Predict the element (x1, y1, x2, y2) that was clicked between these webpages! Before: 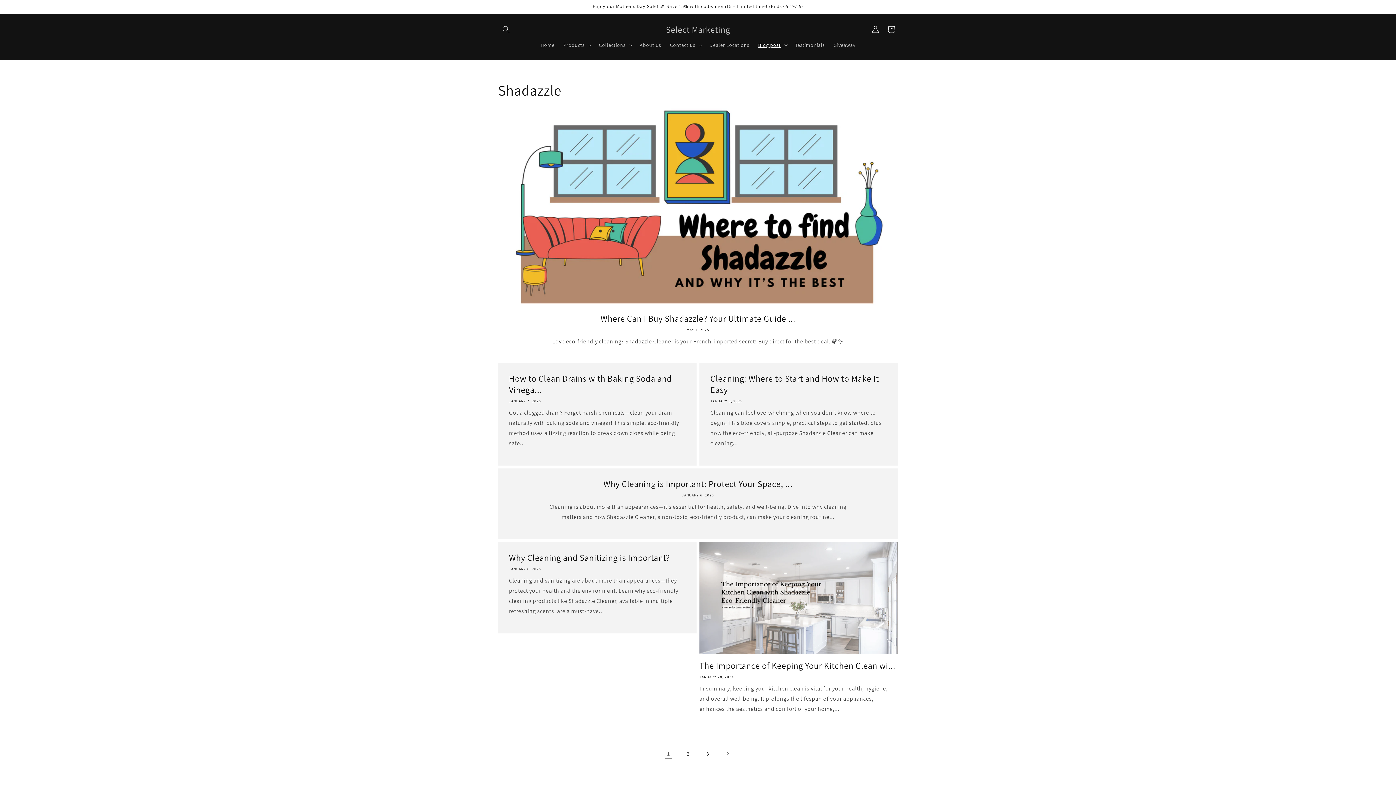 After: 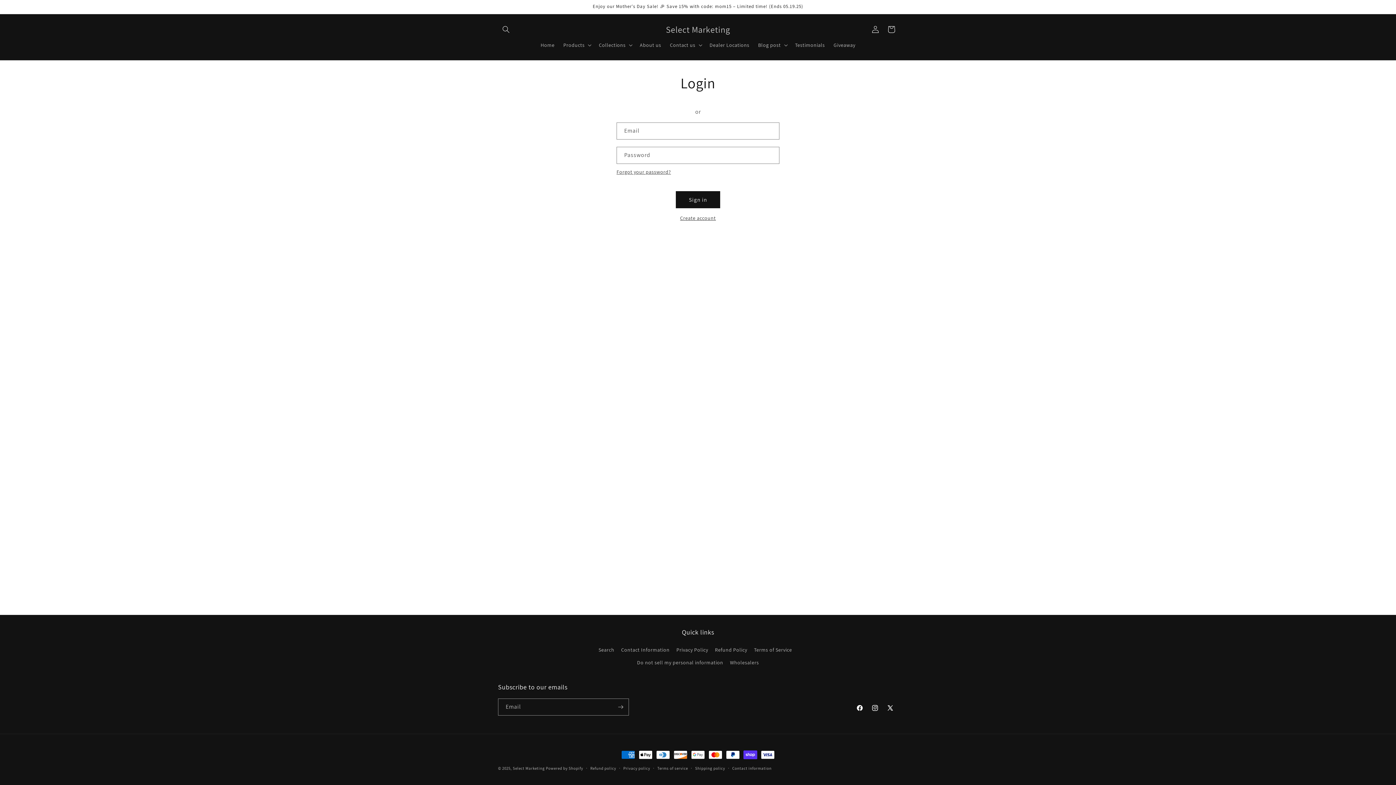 Action: bbox: (867, 21, 883, 37) label: Log in